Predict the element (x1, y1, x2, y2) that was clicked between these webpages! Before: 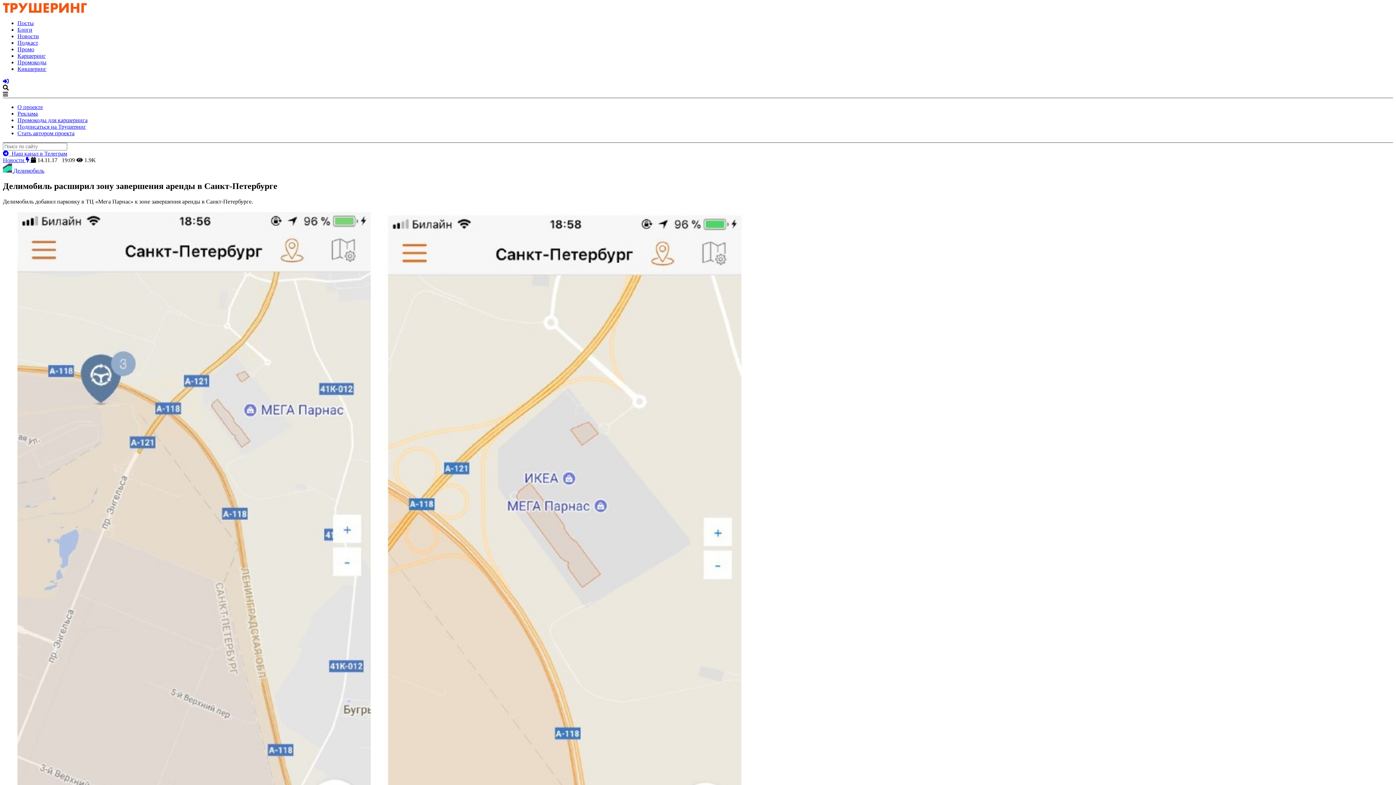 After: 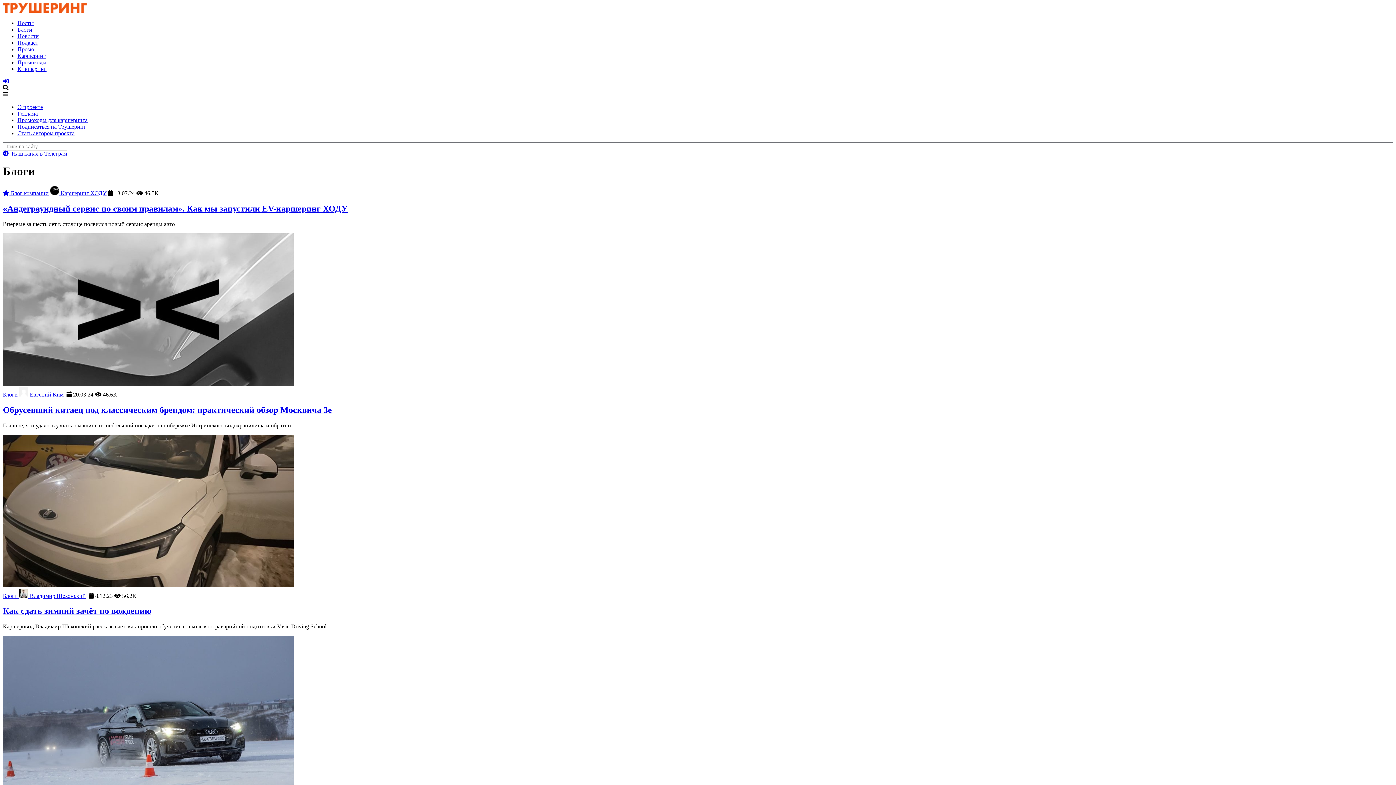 Action: label: Блоги bbox: (17, 26, 32, 32)